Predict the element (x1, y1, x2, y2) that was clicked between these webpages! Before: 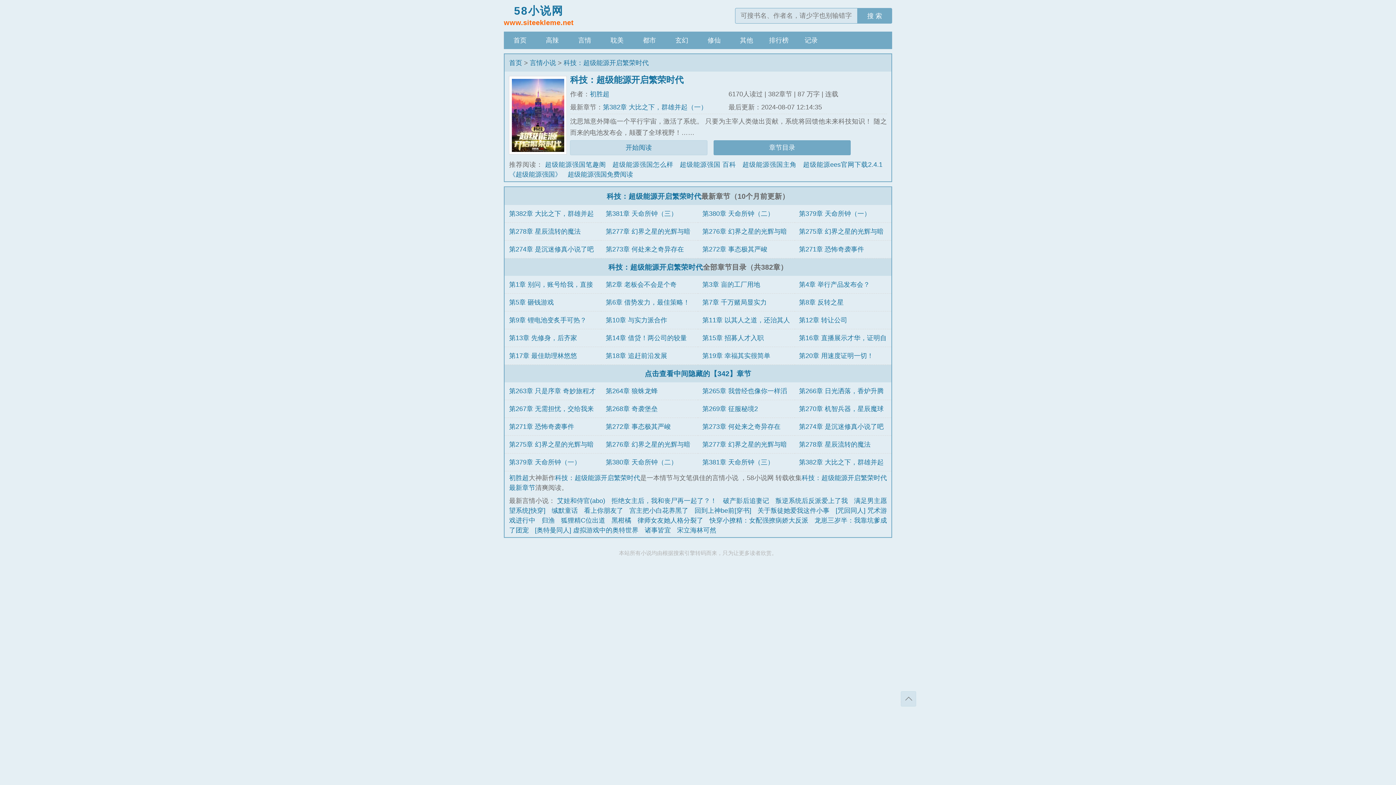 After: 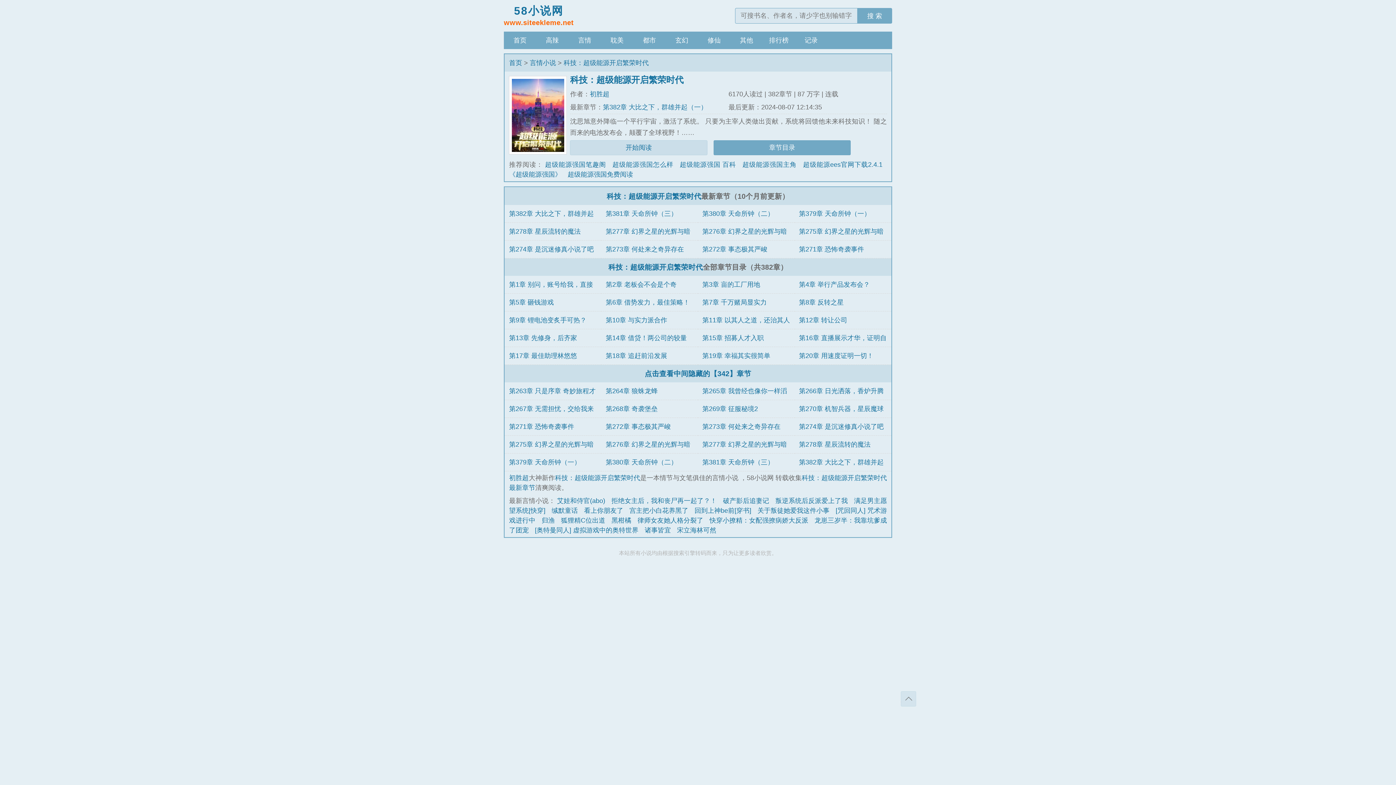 Action: label: 科技：超级能源开启繁荣时代 bbox: (555, 474, 640, 481)